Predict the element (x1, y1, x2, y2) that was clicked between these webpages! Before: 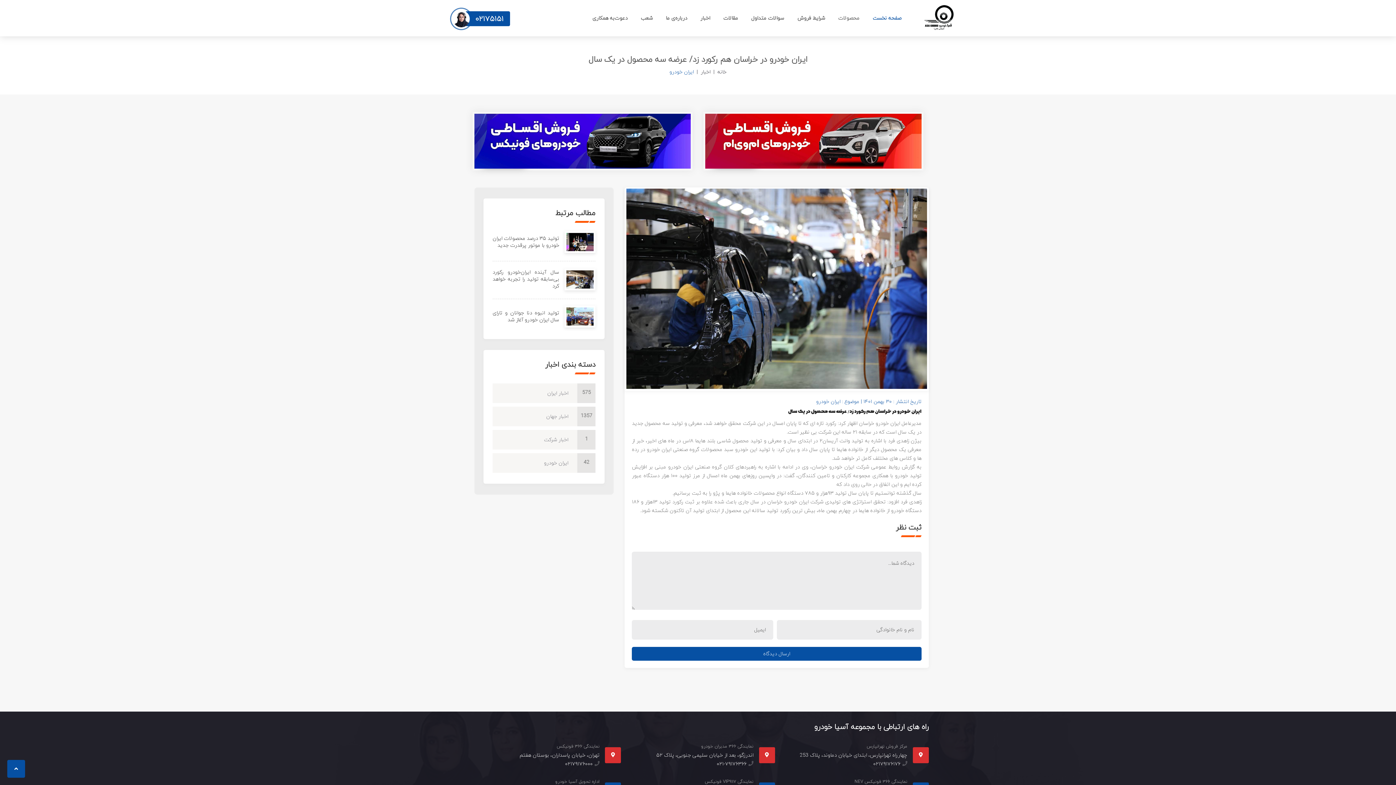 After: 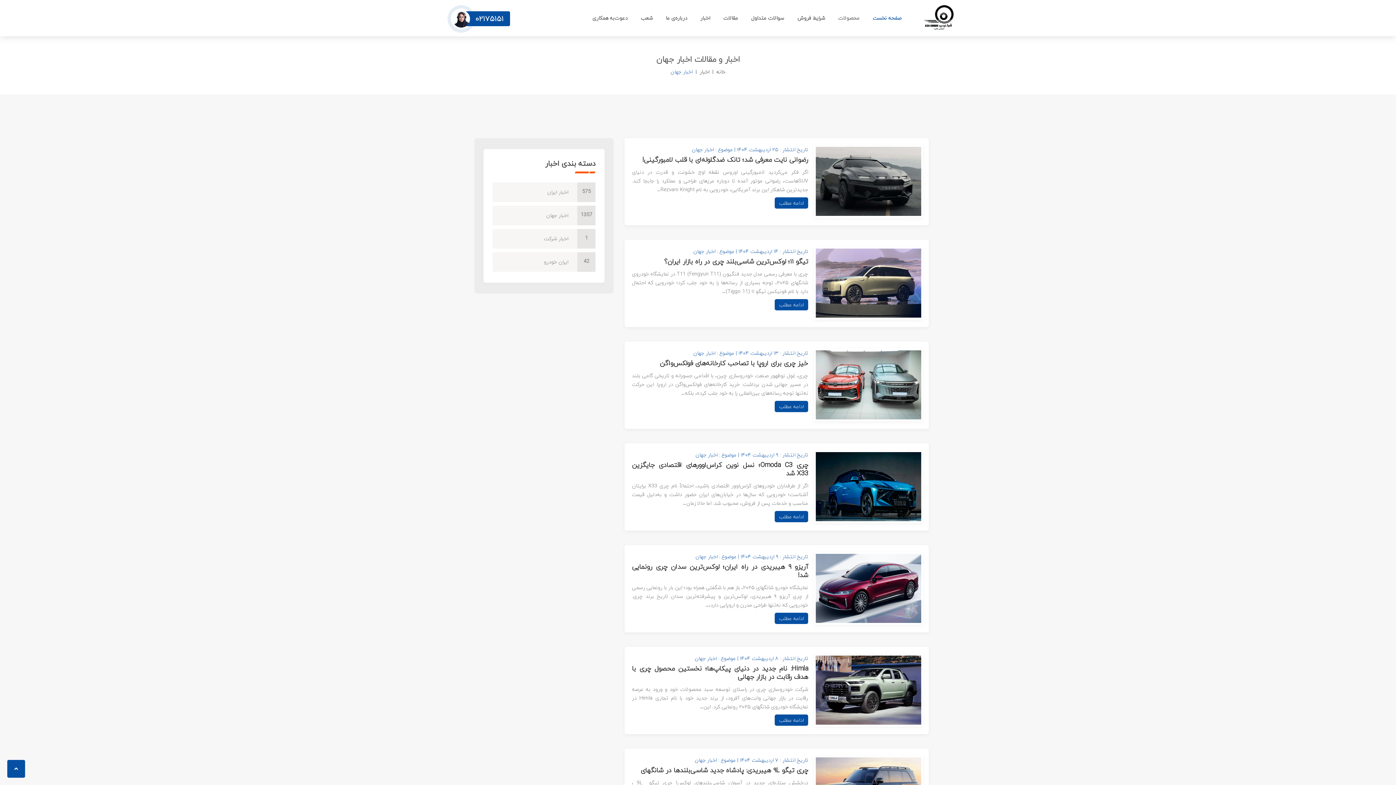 Action: bbox: (492, 406, 595, 426) label: اخبار جهان
1357